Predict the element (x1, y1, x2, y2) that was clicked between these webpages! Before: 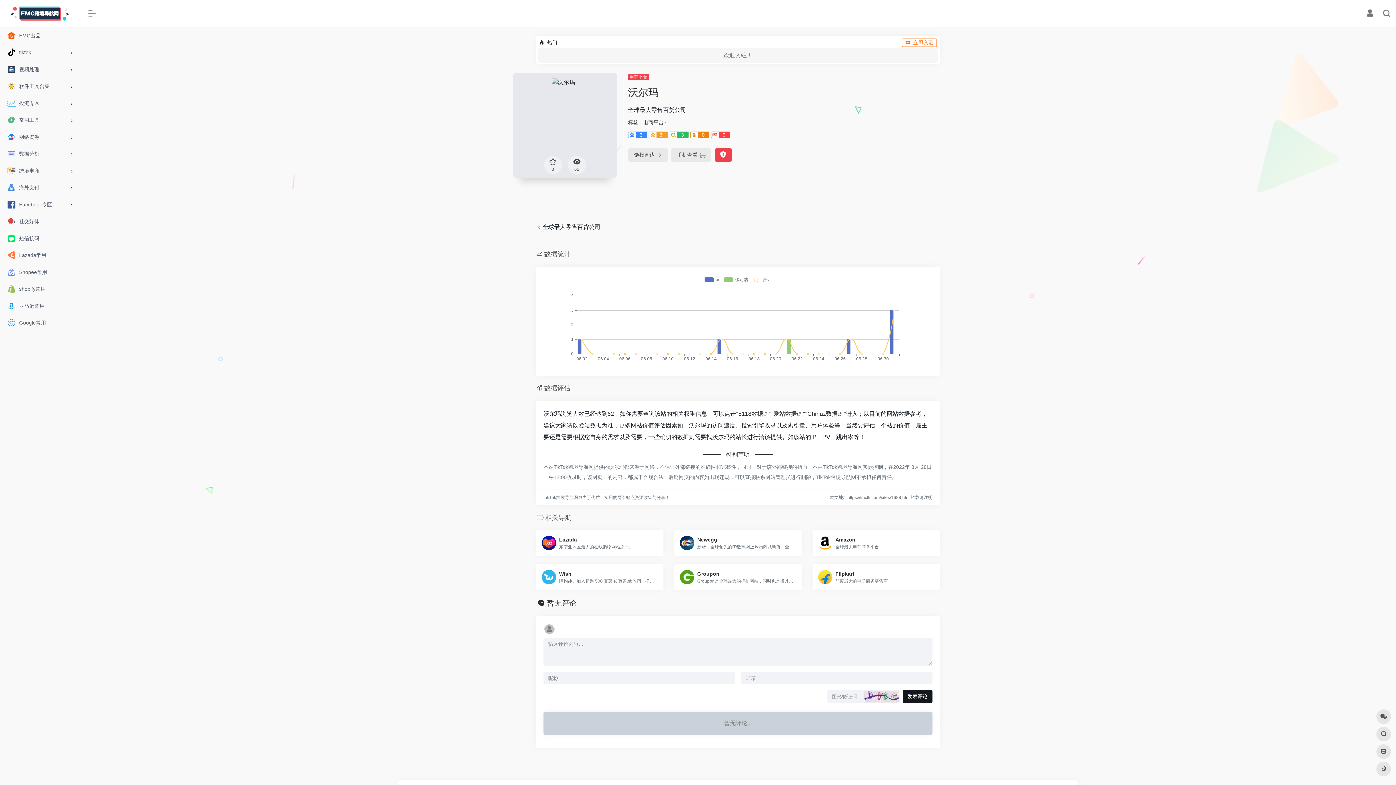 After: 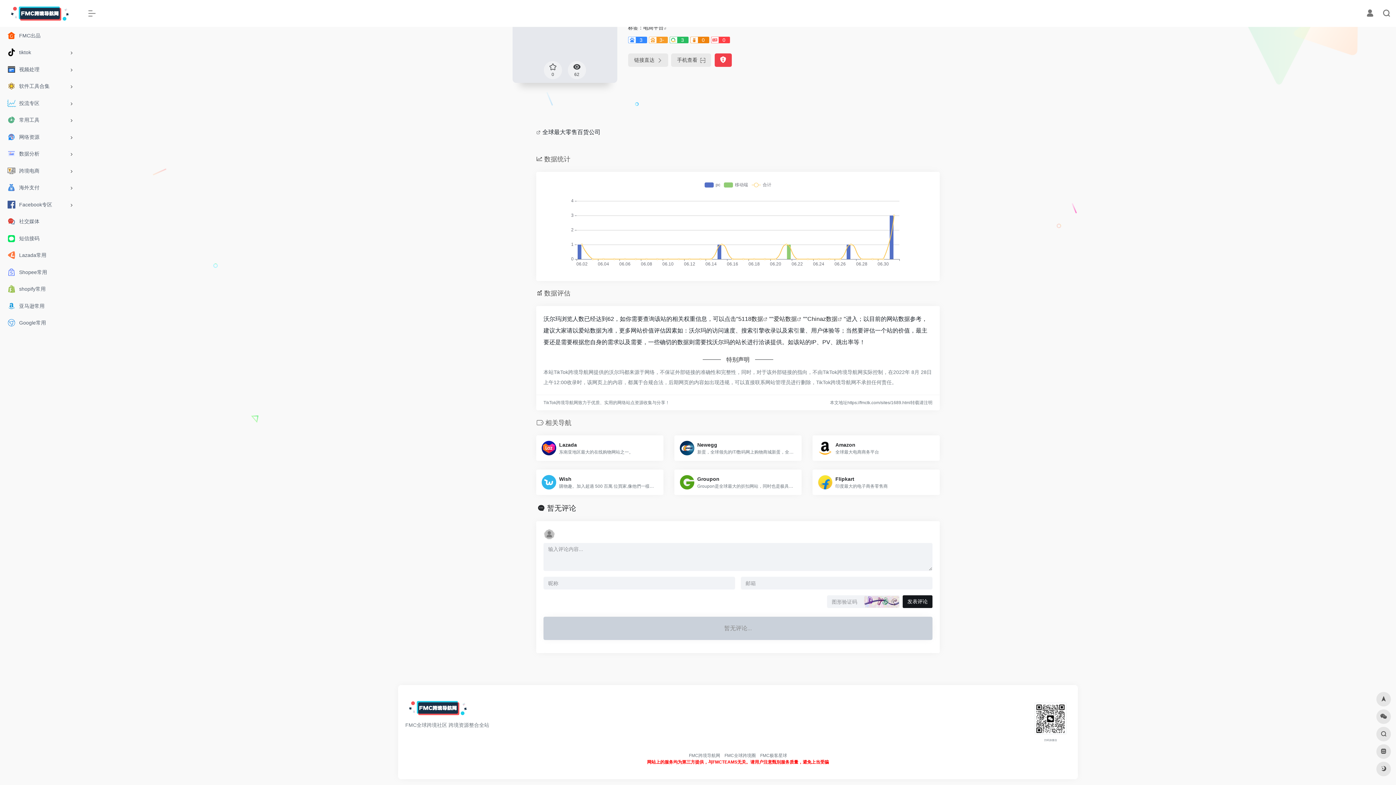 Action: label: 暂无评论 bbox: (547, 599, 576, 607)